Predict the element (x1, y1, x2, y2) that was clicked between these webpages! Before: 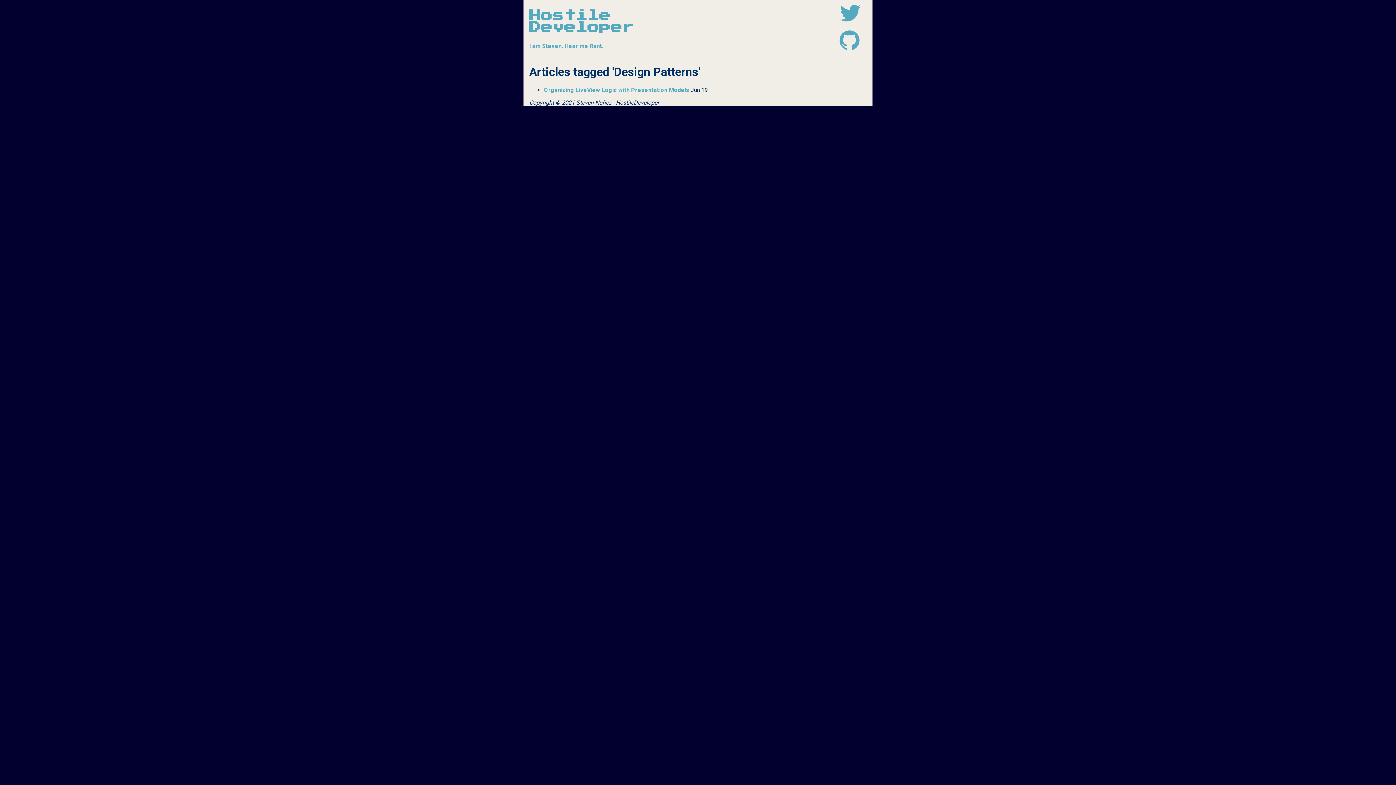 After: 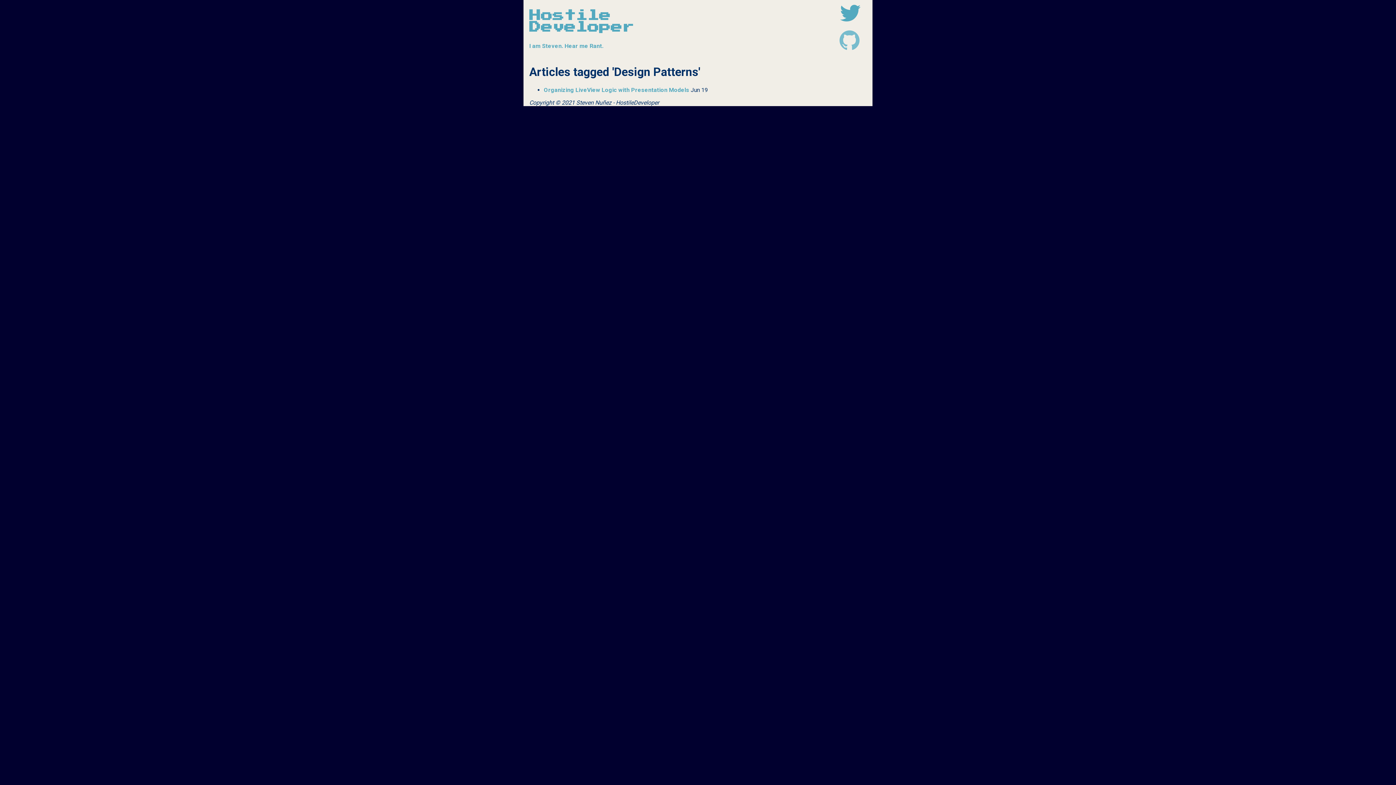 Action: bbox: (839, 27, 859, 54)